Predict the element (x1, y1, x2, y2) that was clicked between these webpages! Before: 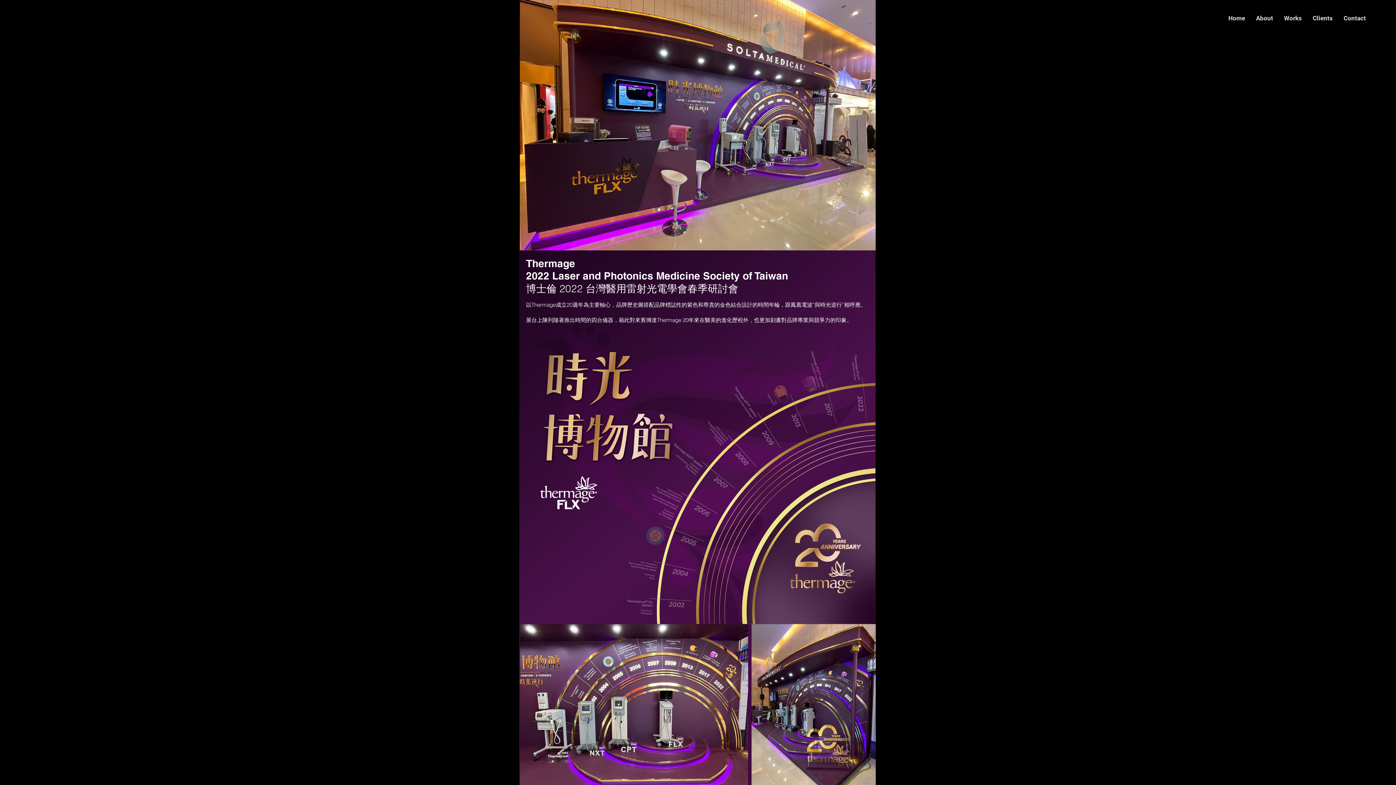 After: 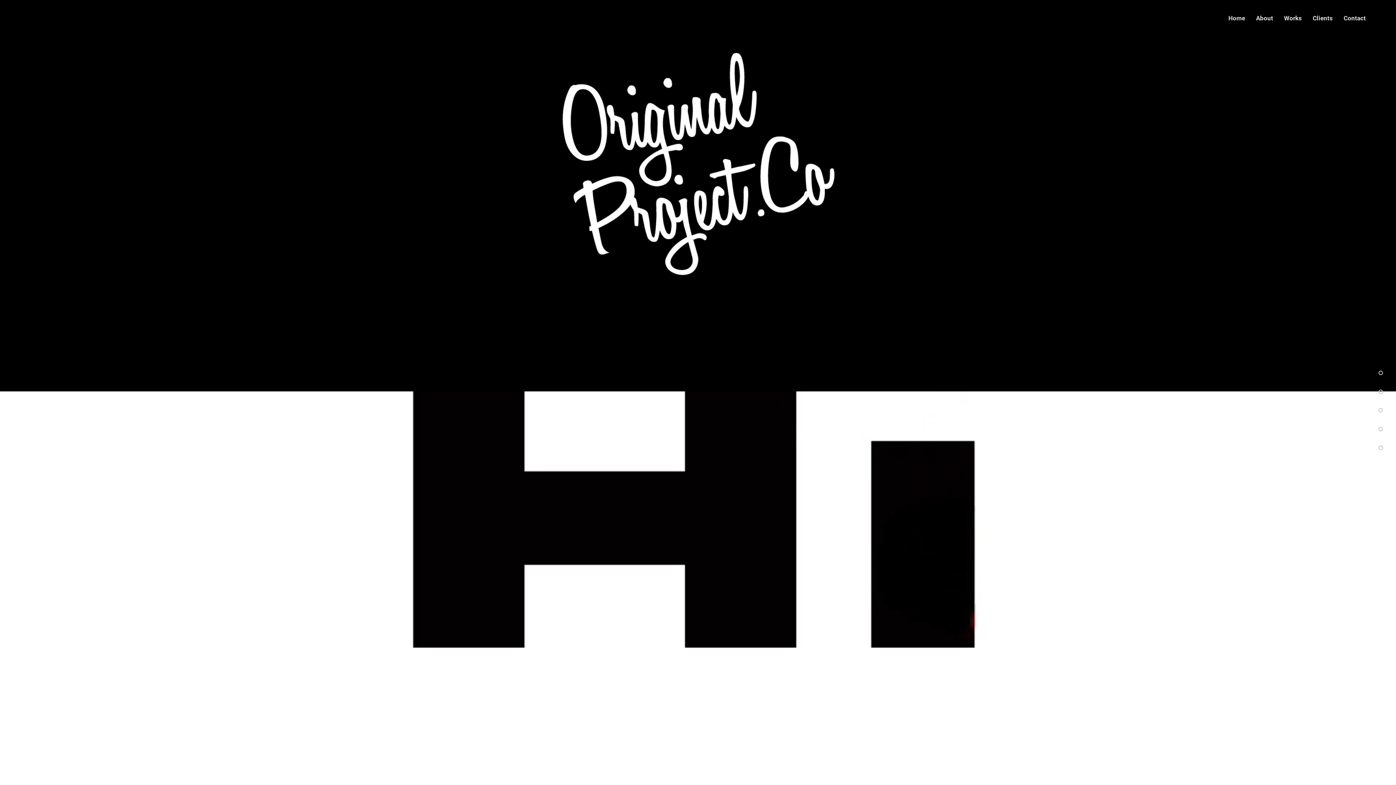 Action: bbox: (1338, 7, 1371, 29) label: Contact